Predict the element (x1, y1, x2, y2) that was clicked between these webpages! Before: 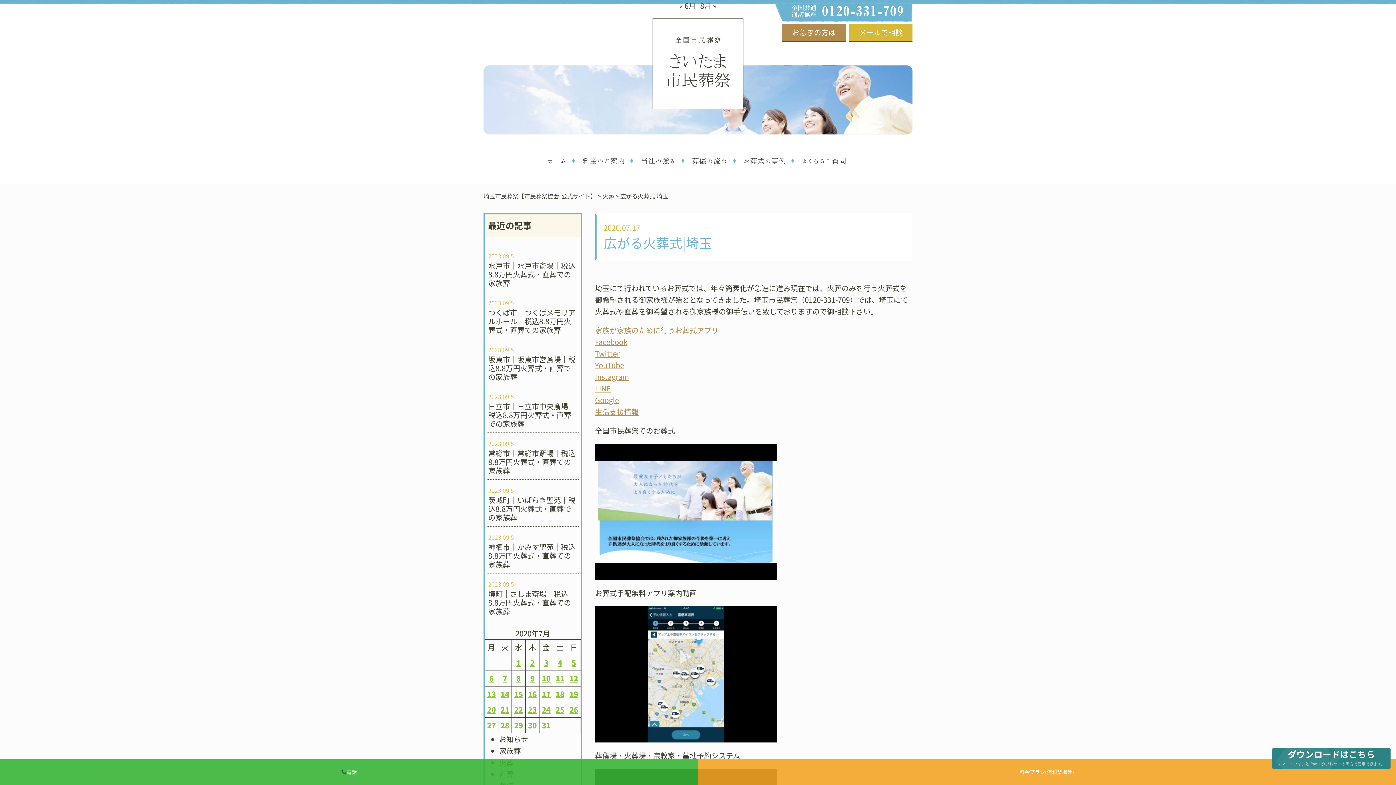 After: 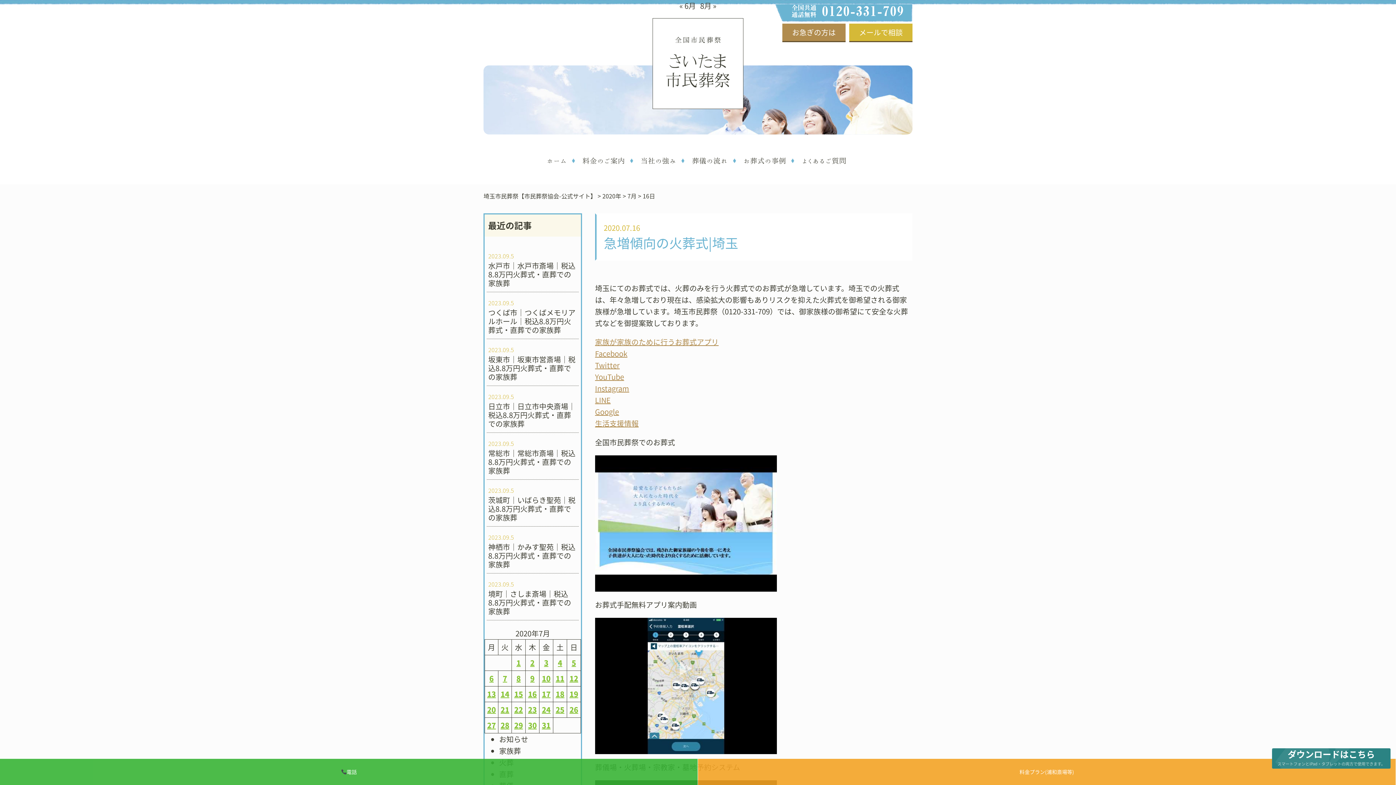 Action: label: 2020年7月16日 に投稿を公開 bbox: (528, 689, 536, 699)